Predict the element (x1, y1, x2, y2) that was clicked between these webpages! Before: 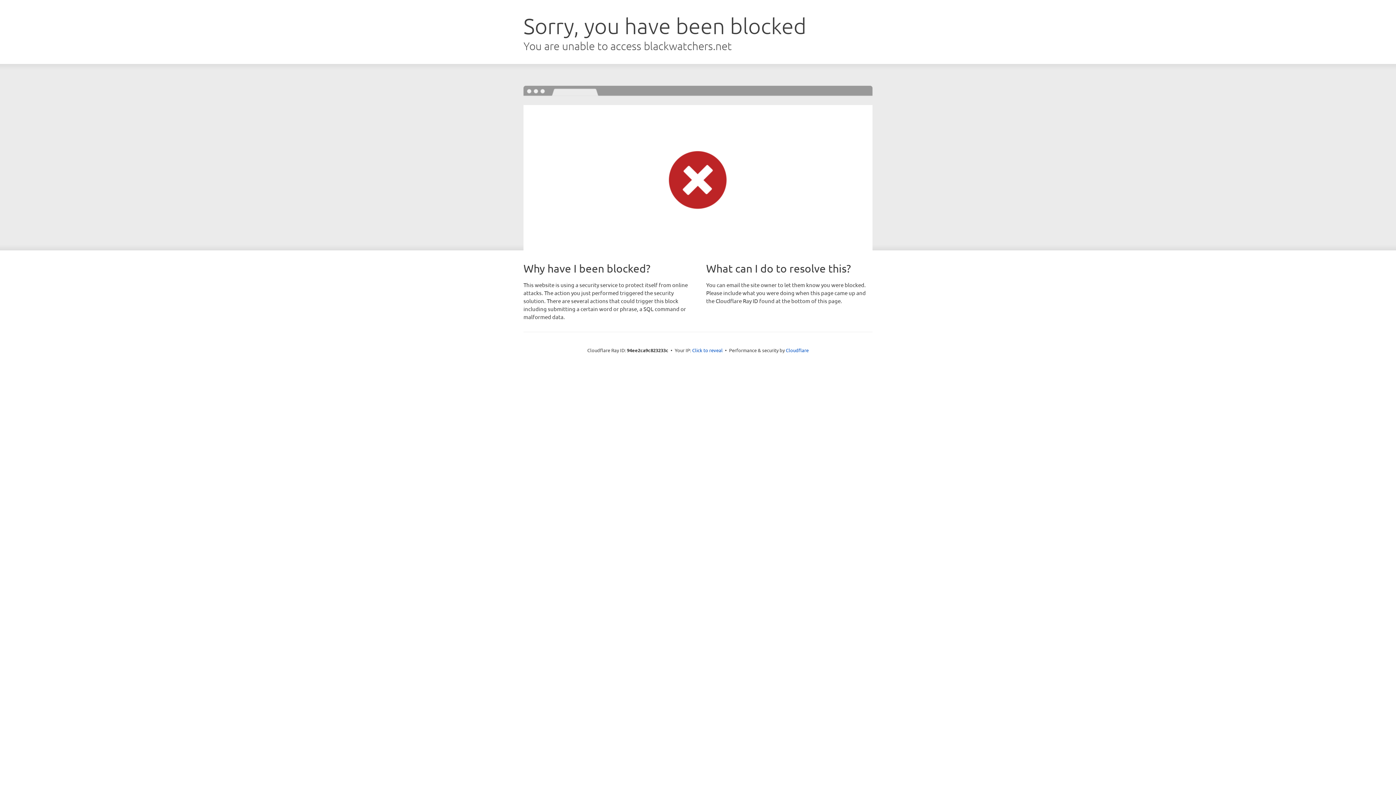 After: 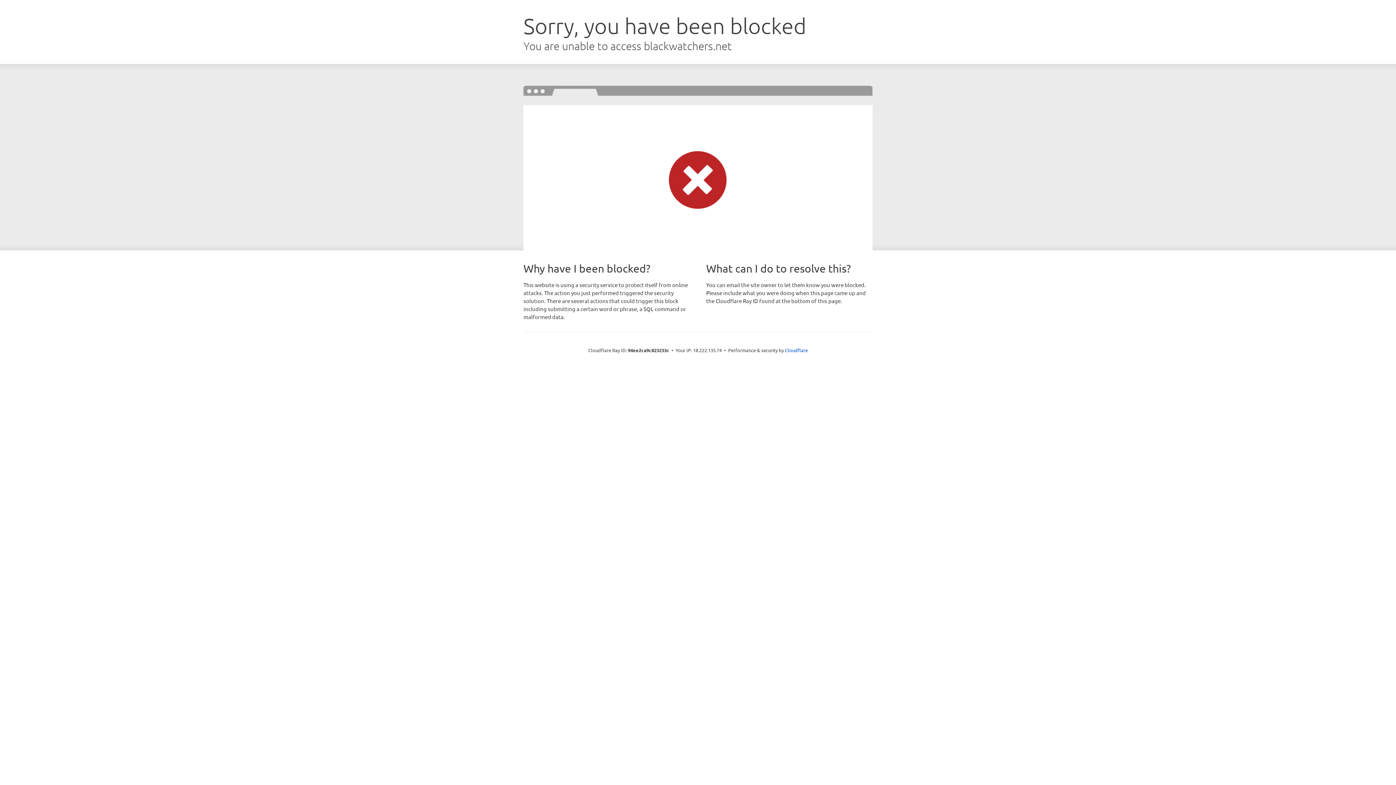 Action: bbox: (692, 346, 722, 353) label: Click to reveal